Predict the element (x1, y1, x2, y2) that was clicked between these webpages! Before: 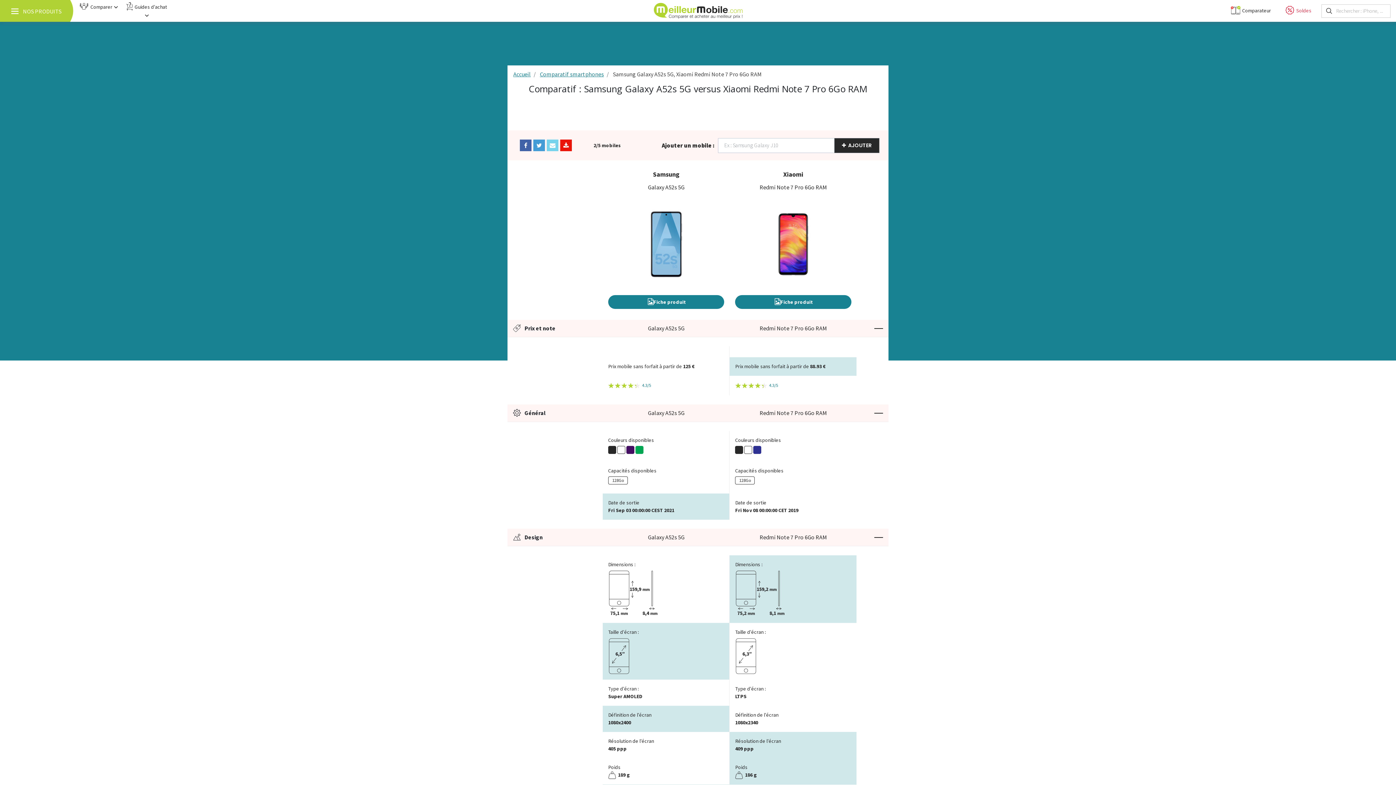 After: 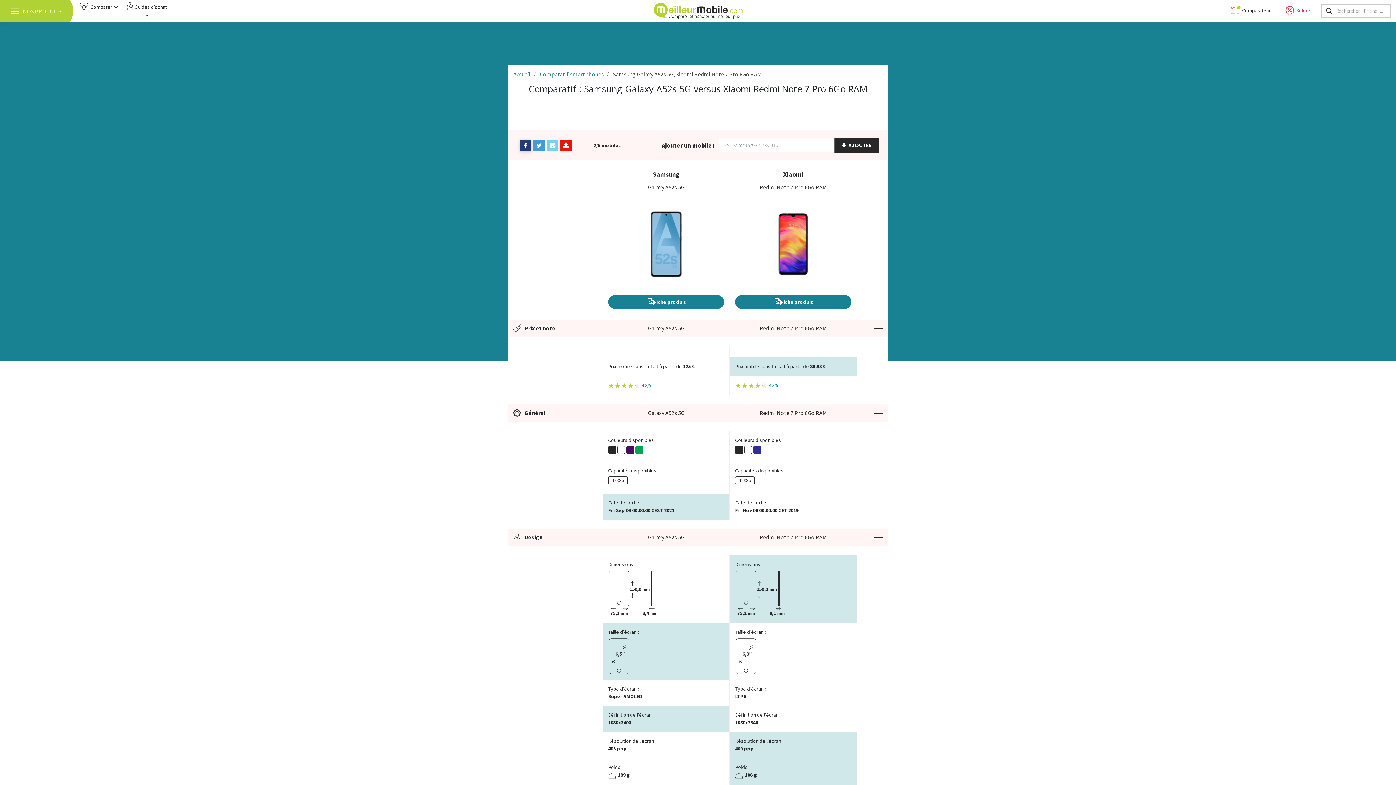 Action: label: Partager sur Facebook bbox: (520, 139, 531, 151)